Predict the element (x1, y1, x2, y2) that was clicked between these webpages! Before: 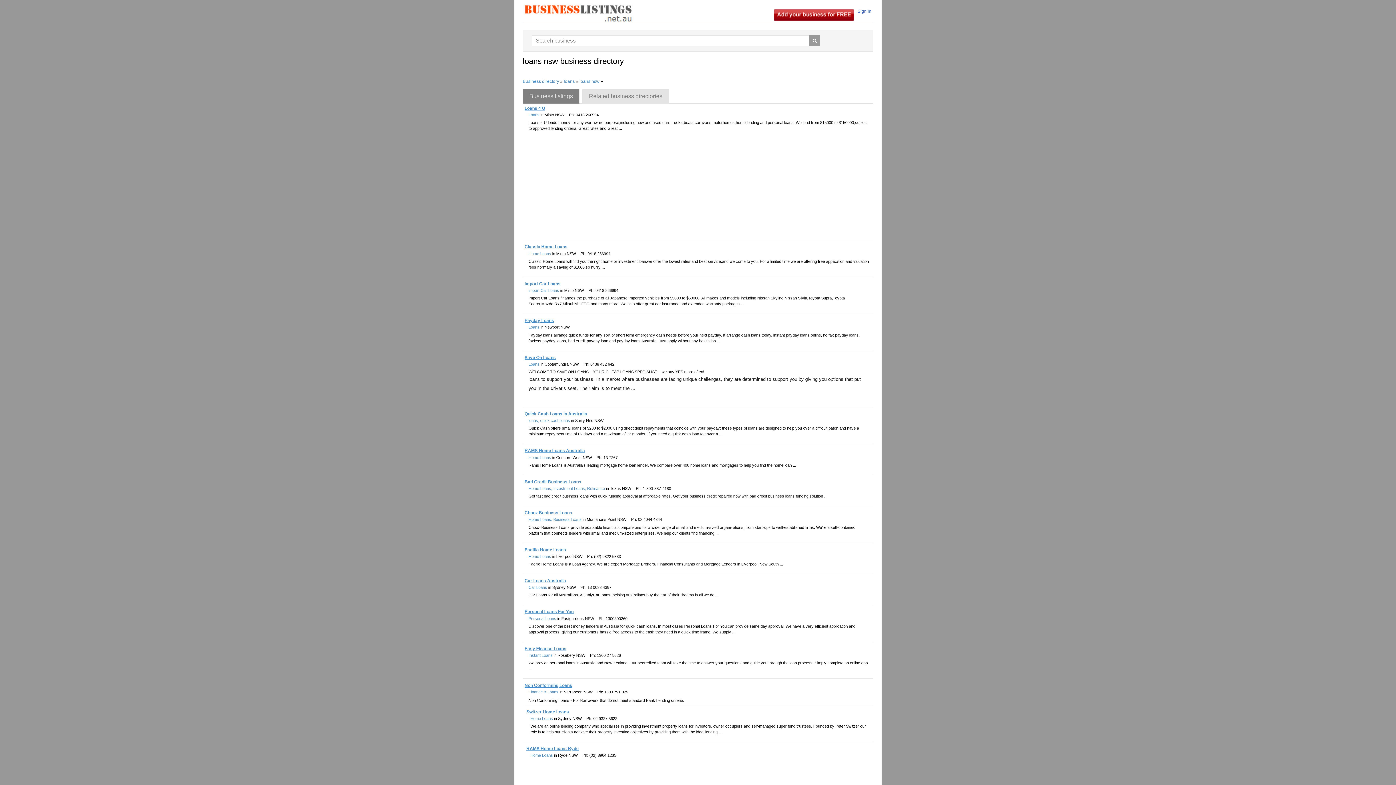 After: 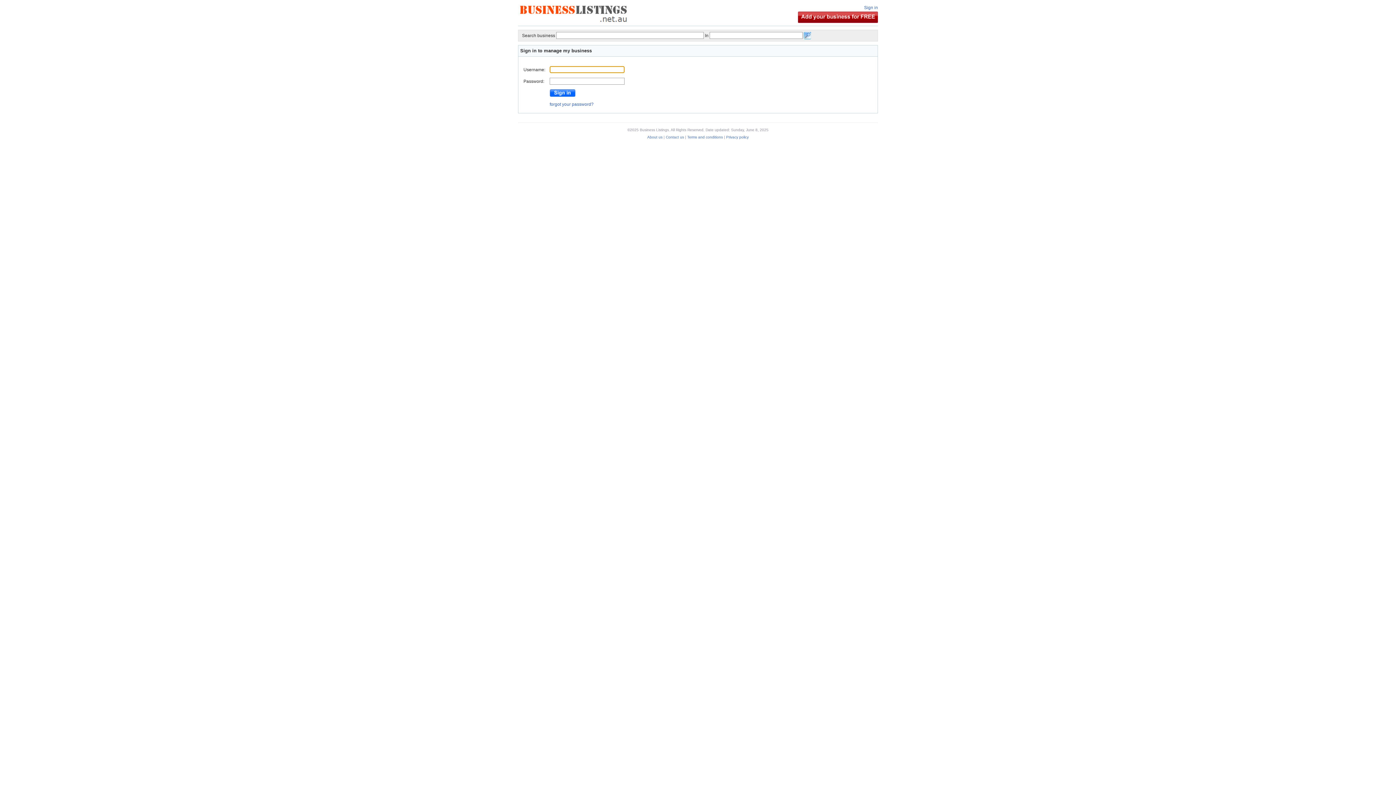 Action: bbox: (855, 8, 873, 13) label: Sign in